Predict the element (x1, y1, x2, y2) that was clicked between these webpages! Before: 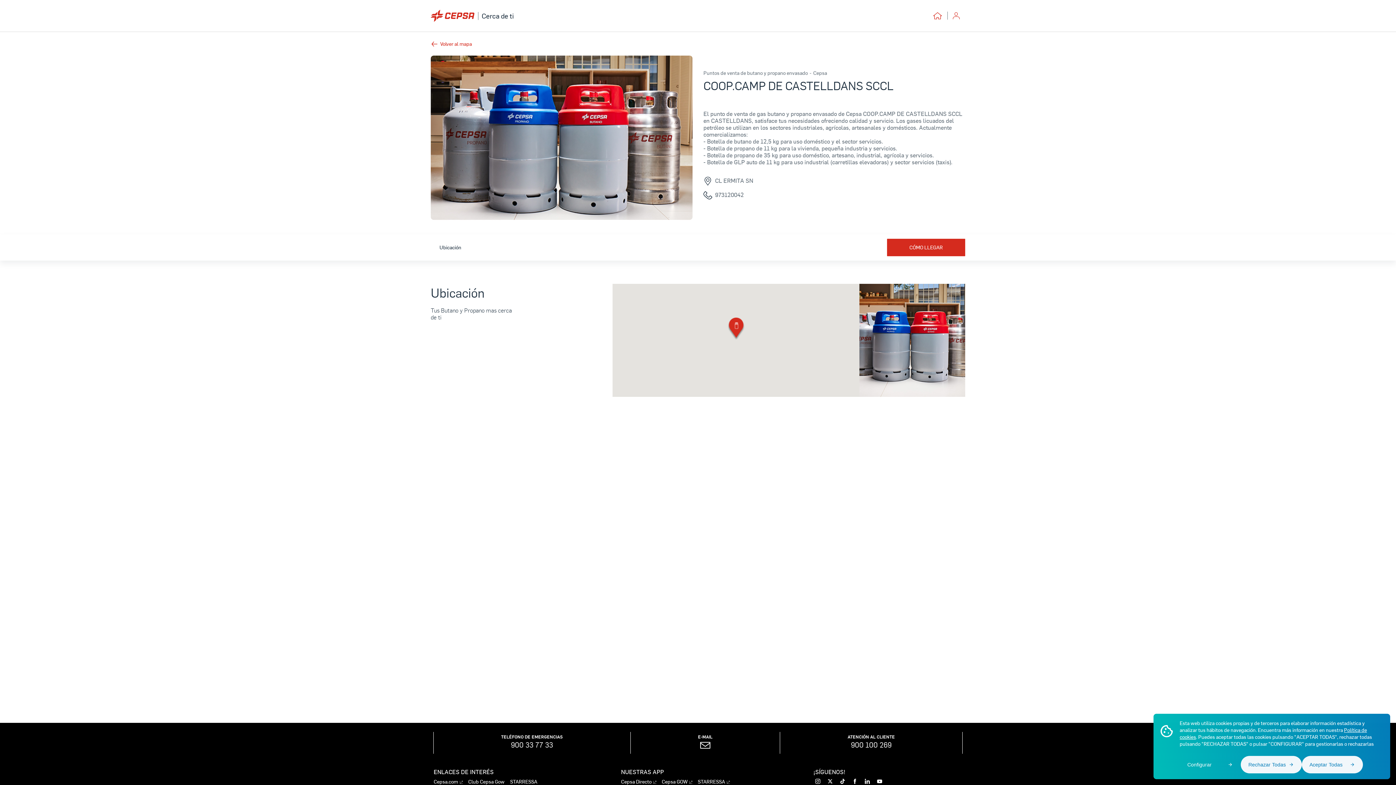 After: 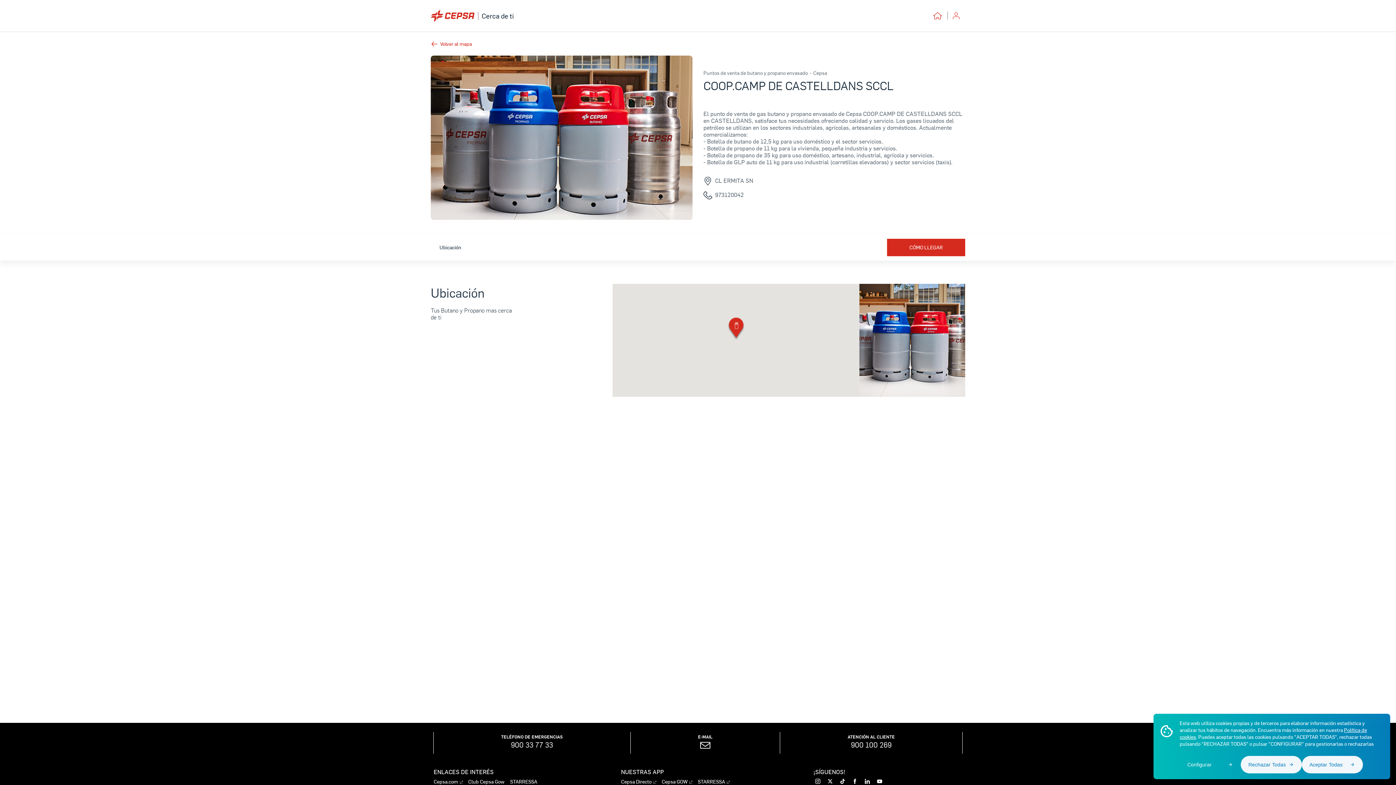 Action: bbox: (511, 740, 553, 750) label: 900 33 77 33